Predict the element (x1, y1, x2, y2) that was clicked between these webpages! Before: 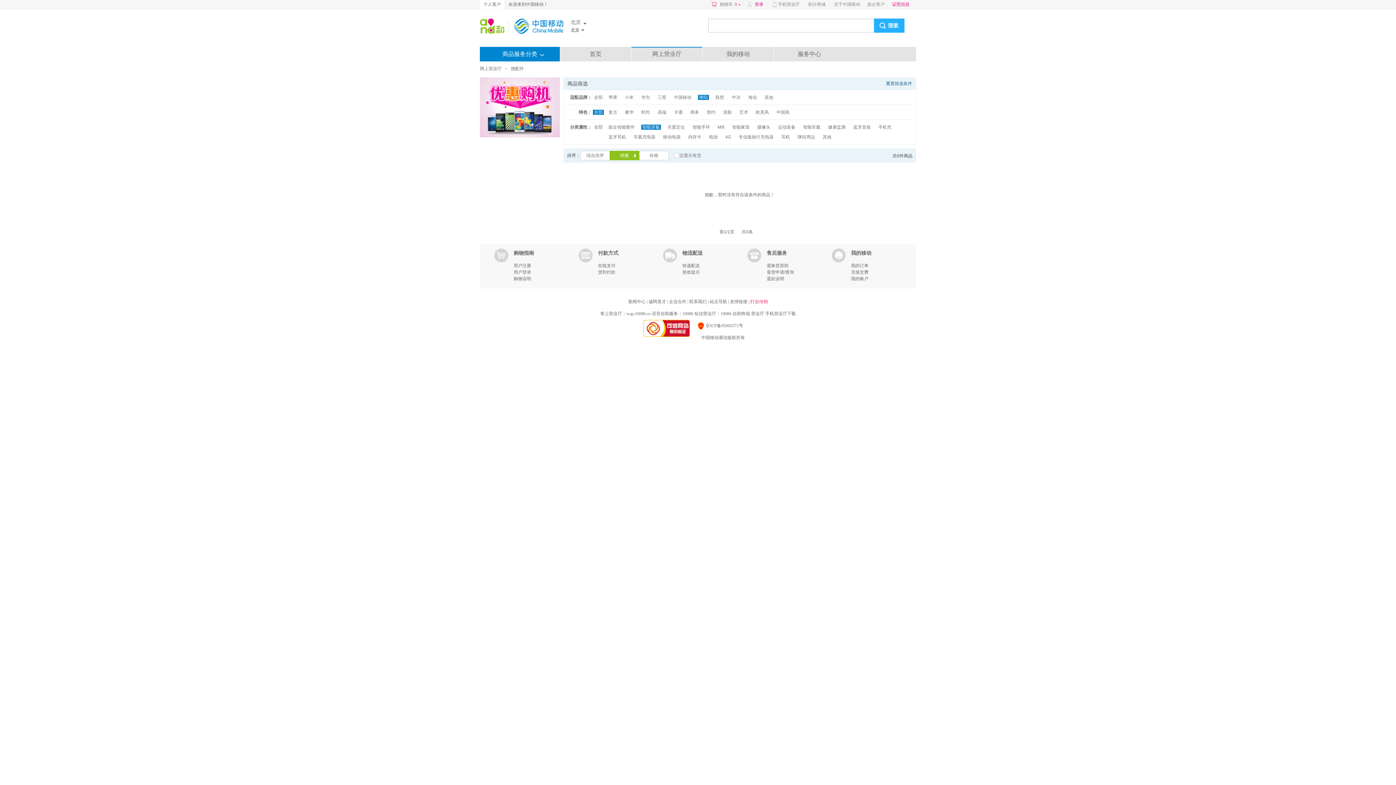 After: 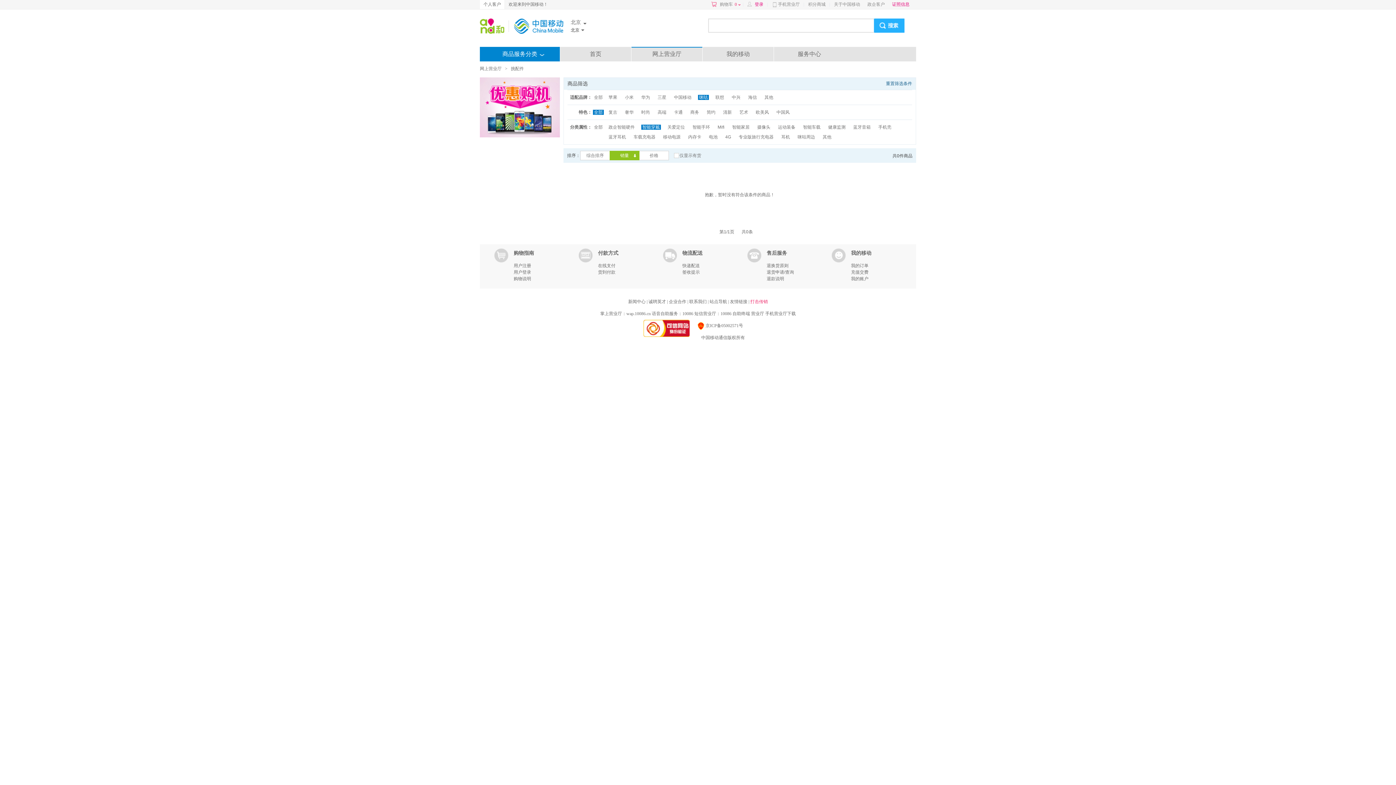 Action: label: 智能穿戴 bbox: (641, 124, 661, 129)